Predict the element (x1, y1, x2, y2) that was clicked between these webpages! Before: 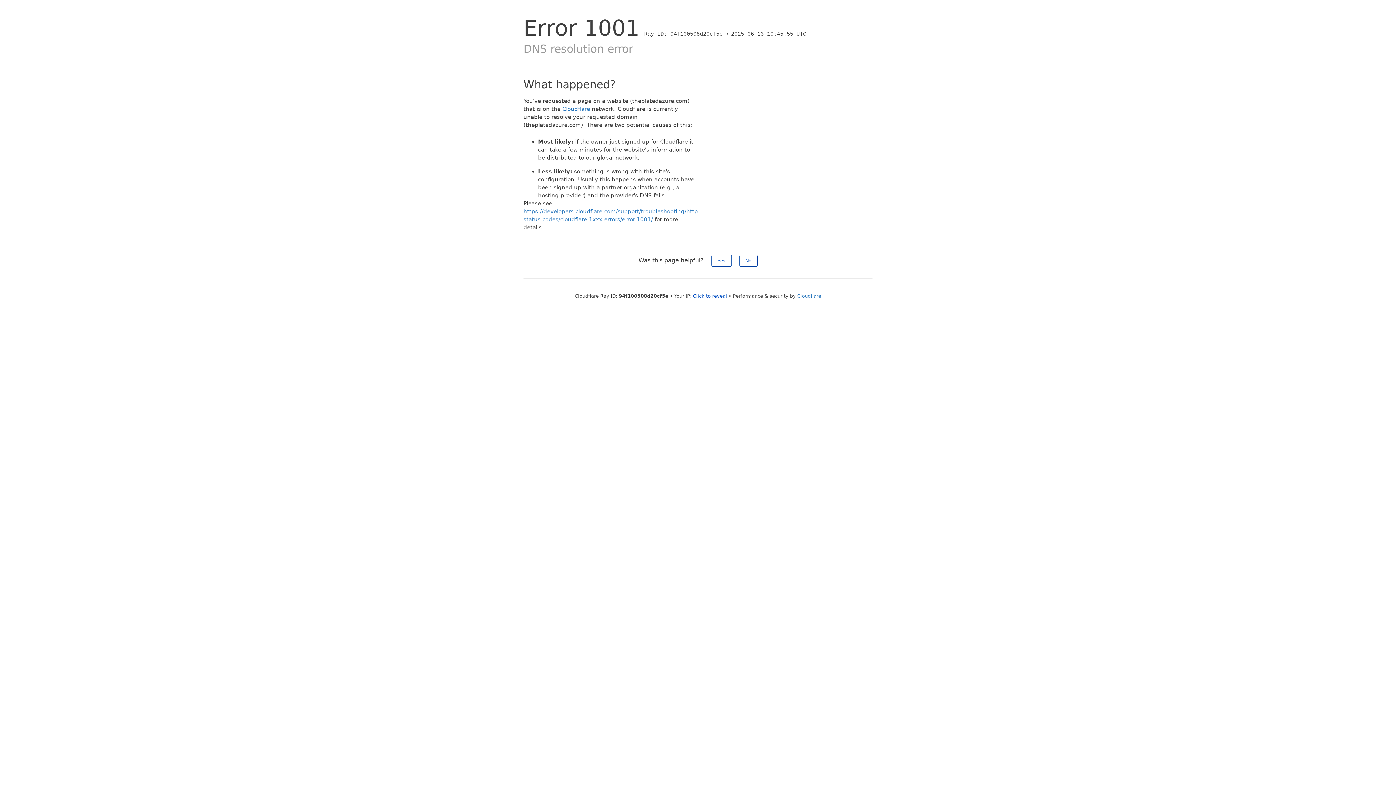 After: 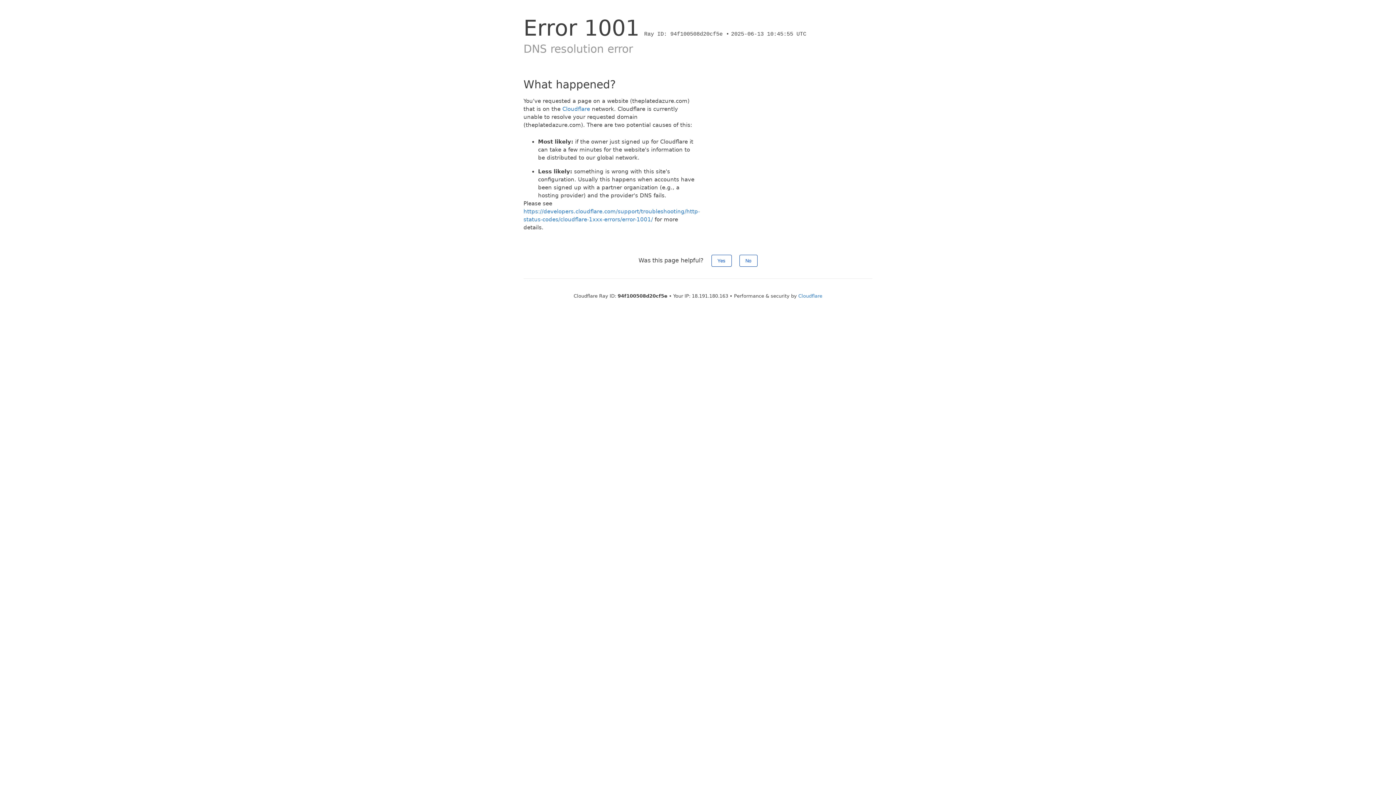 Action: label: Click to reveal bbox: (693, 293, 727, 298)